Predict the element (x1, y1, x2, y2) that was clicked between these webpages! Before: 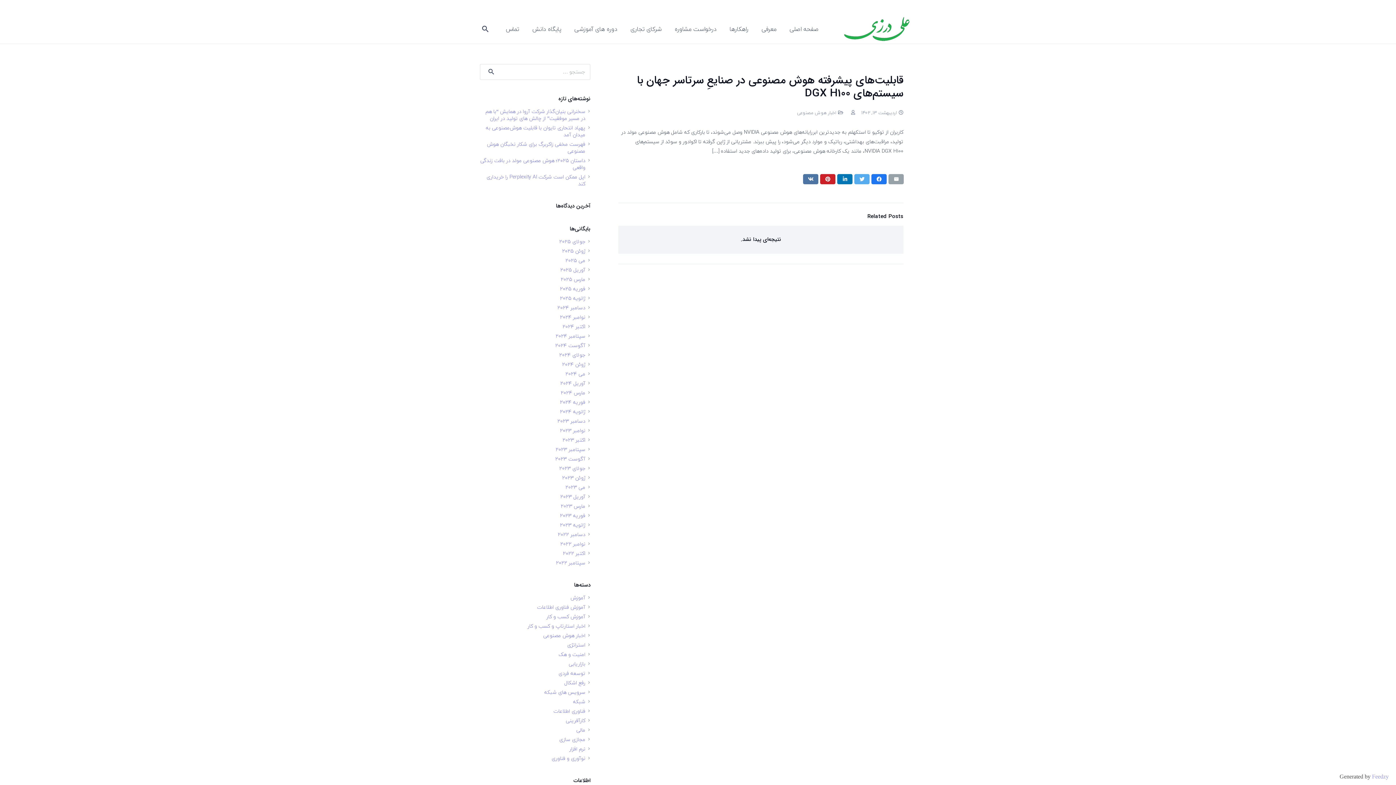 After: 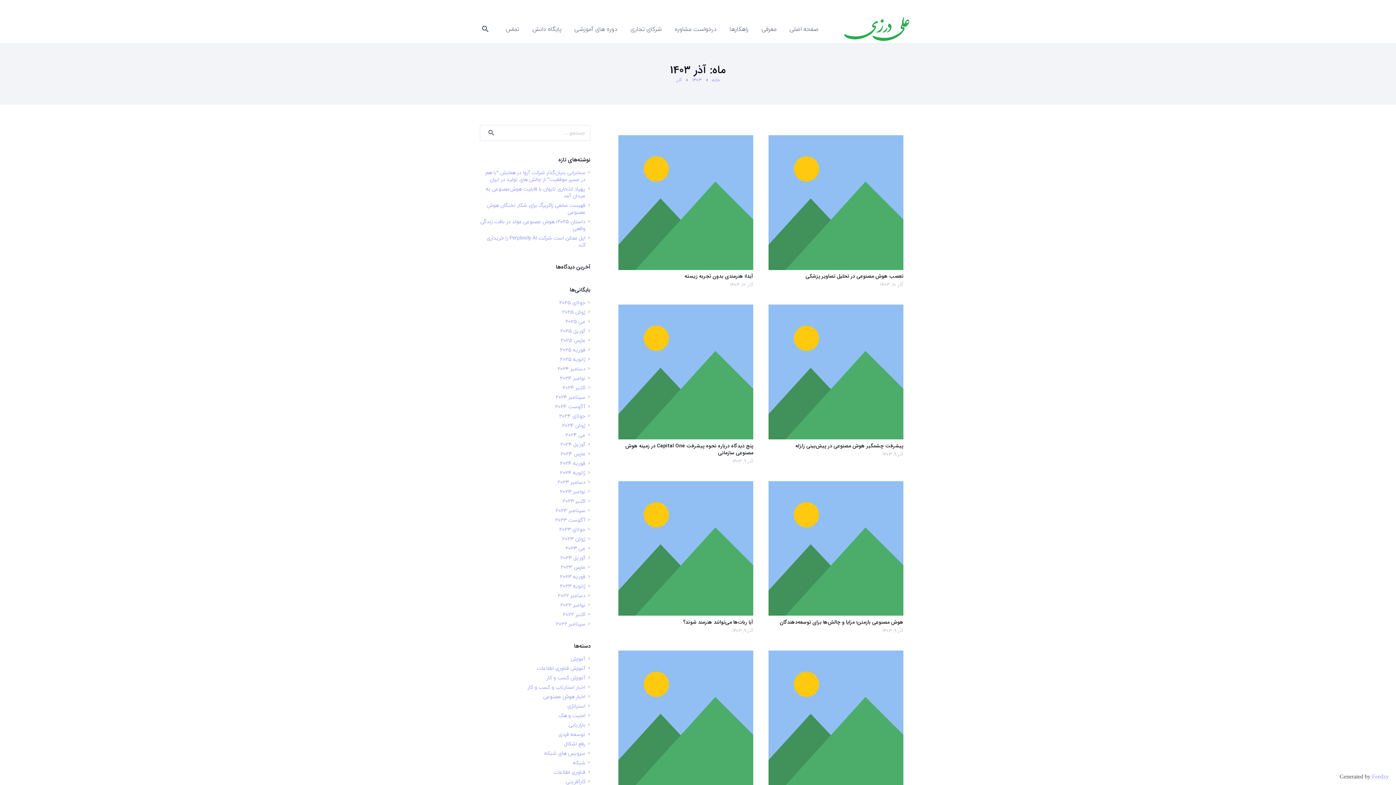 Action: bbox: (560, 312, 585, 321) label: نوامبر 2024